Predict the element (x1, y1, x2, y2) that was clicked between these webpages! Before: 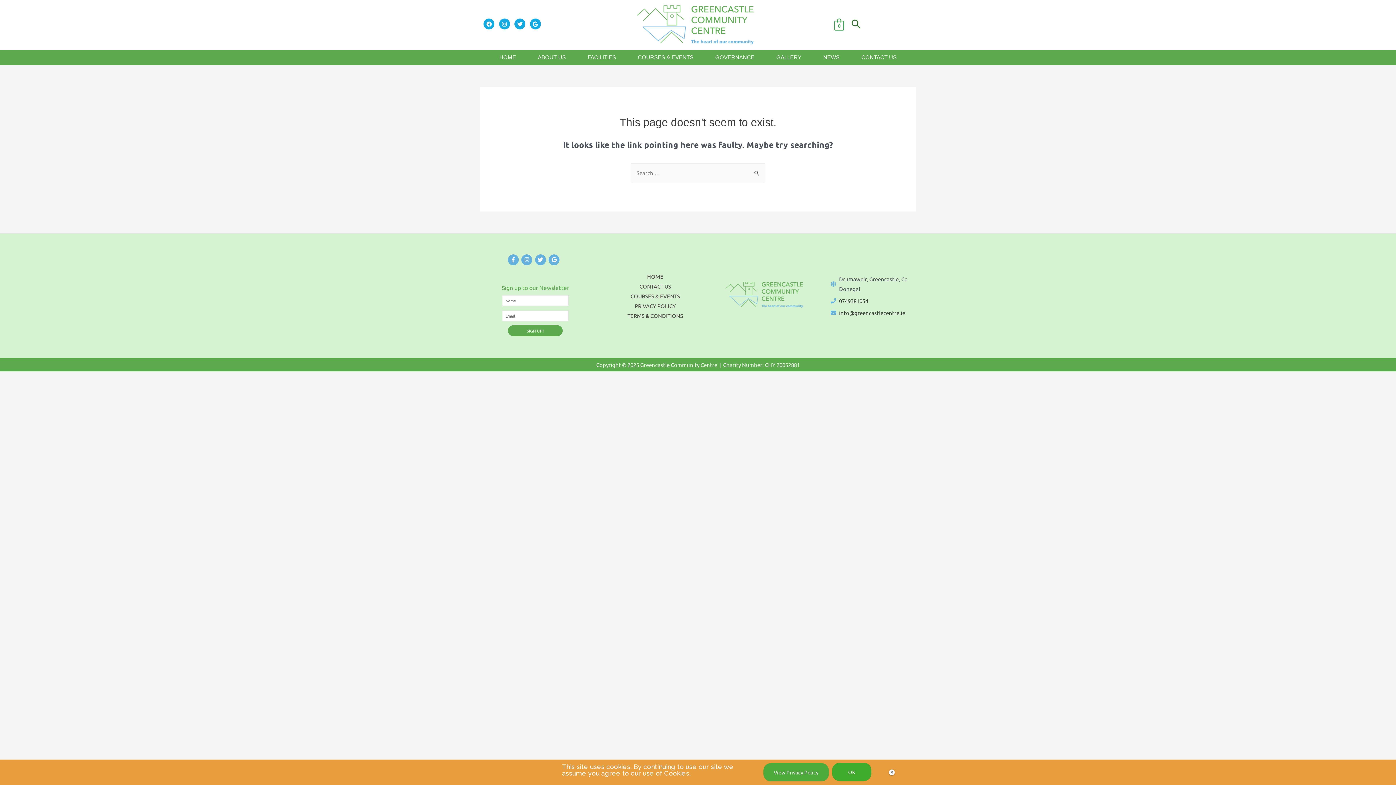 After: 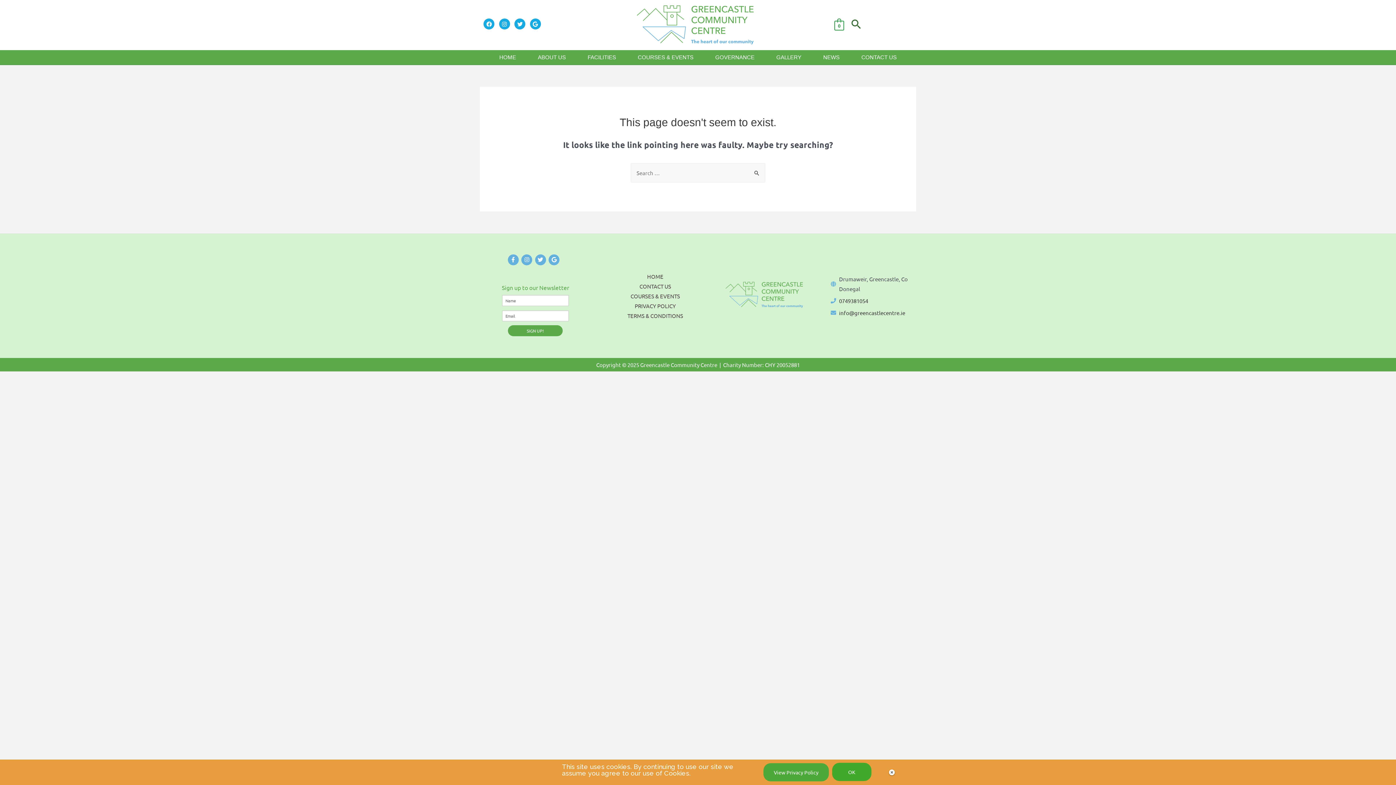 Action: label: twitter bbox: (514, 18, 528, 29)